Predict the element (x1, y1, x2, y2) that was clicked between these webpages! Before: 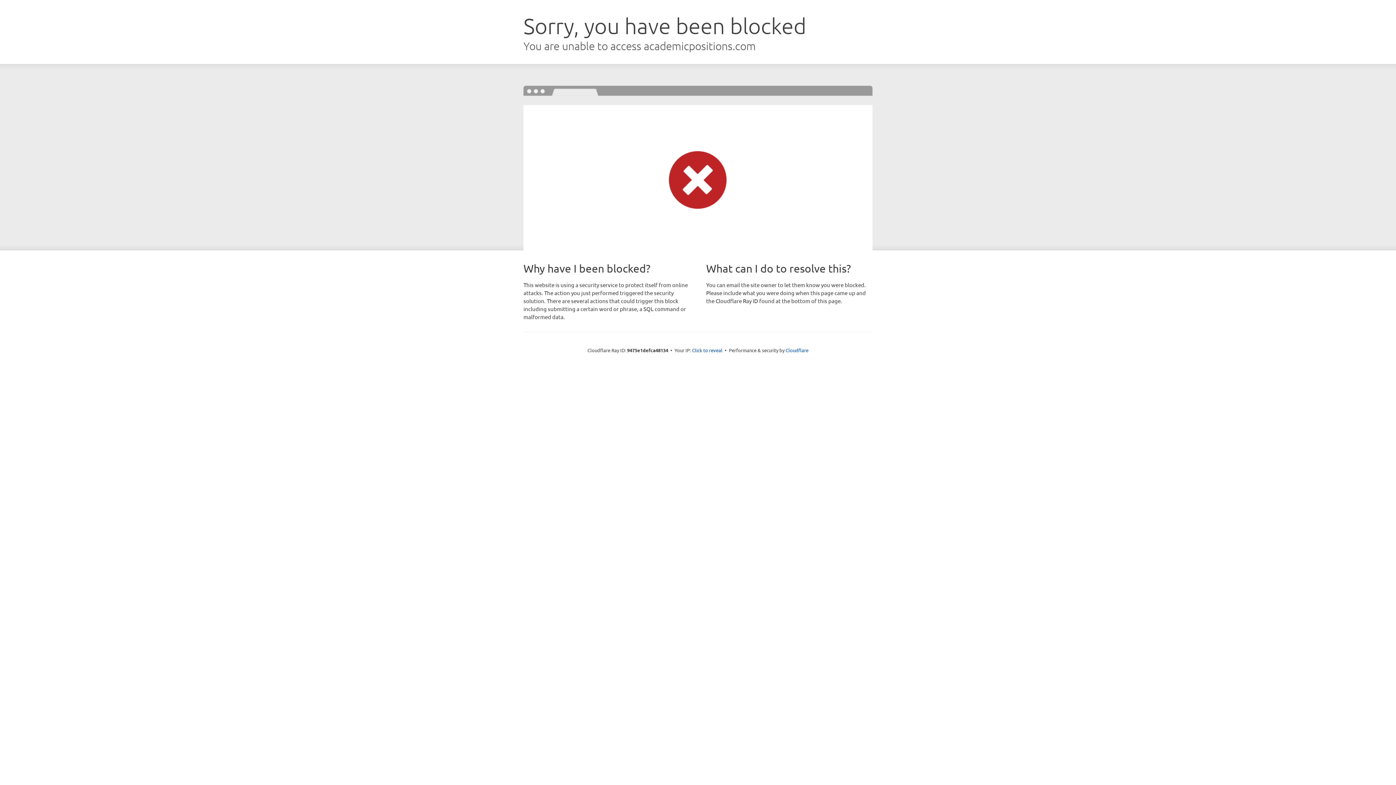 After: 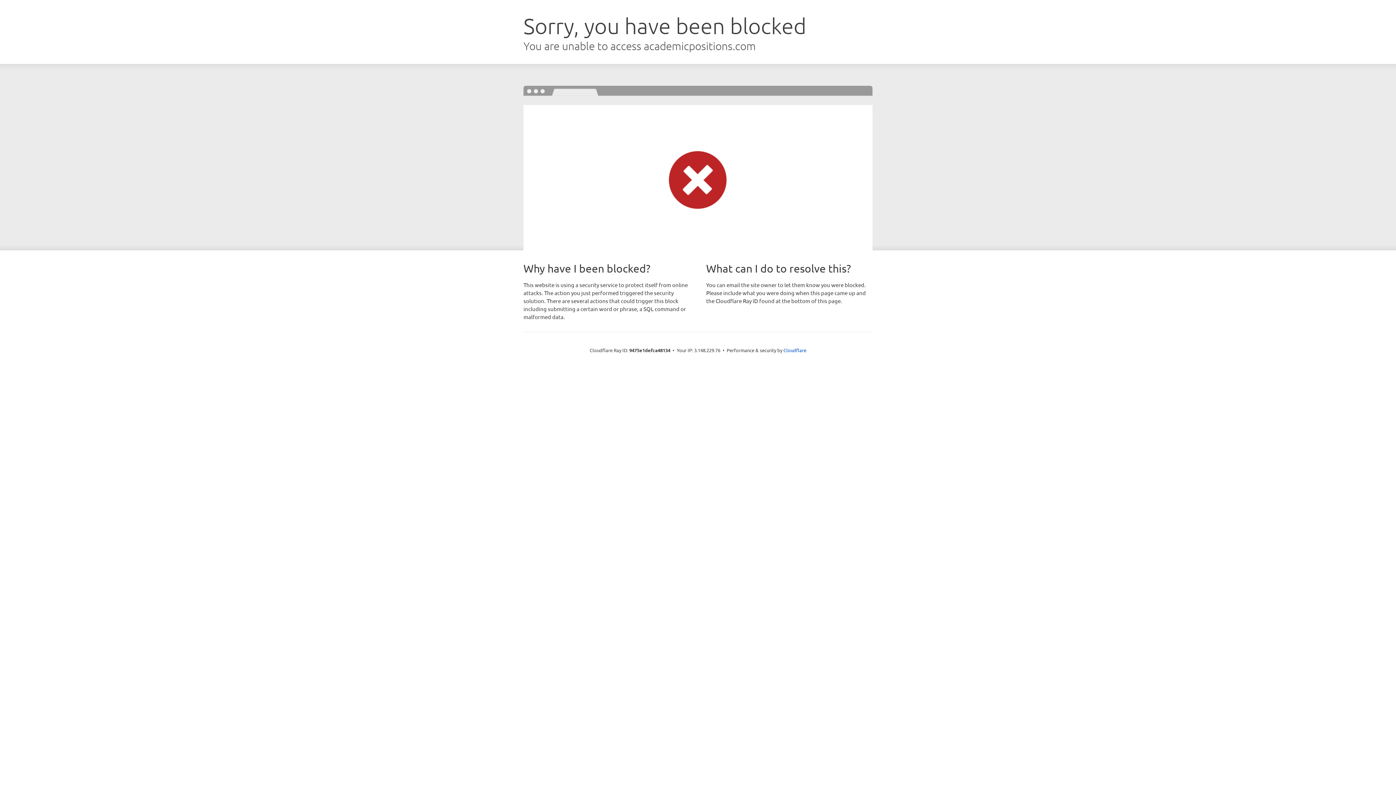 Action: label: Click to reveal bbox: (692, 346, 722, 353)